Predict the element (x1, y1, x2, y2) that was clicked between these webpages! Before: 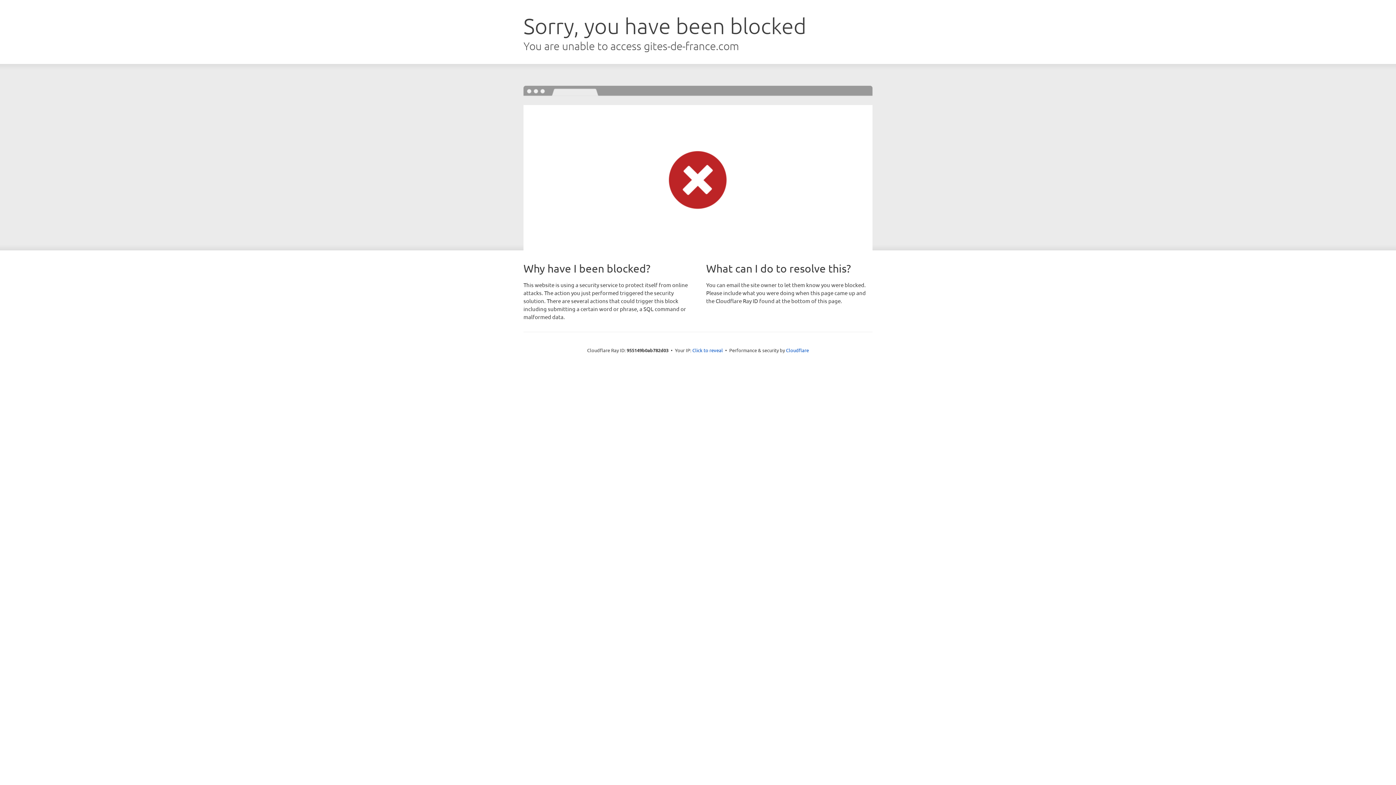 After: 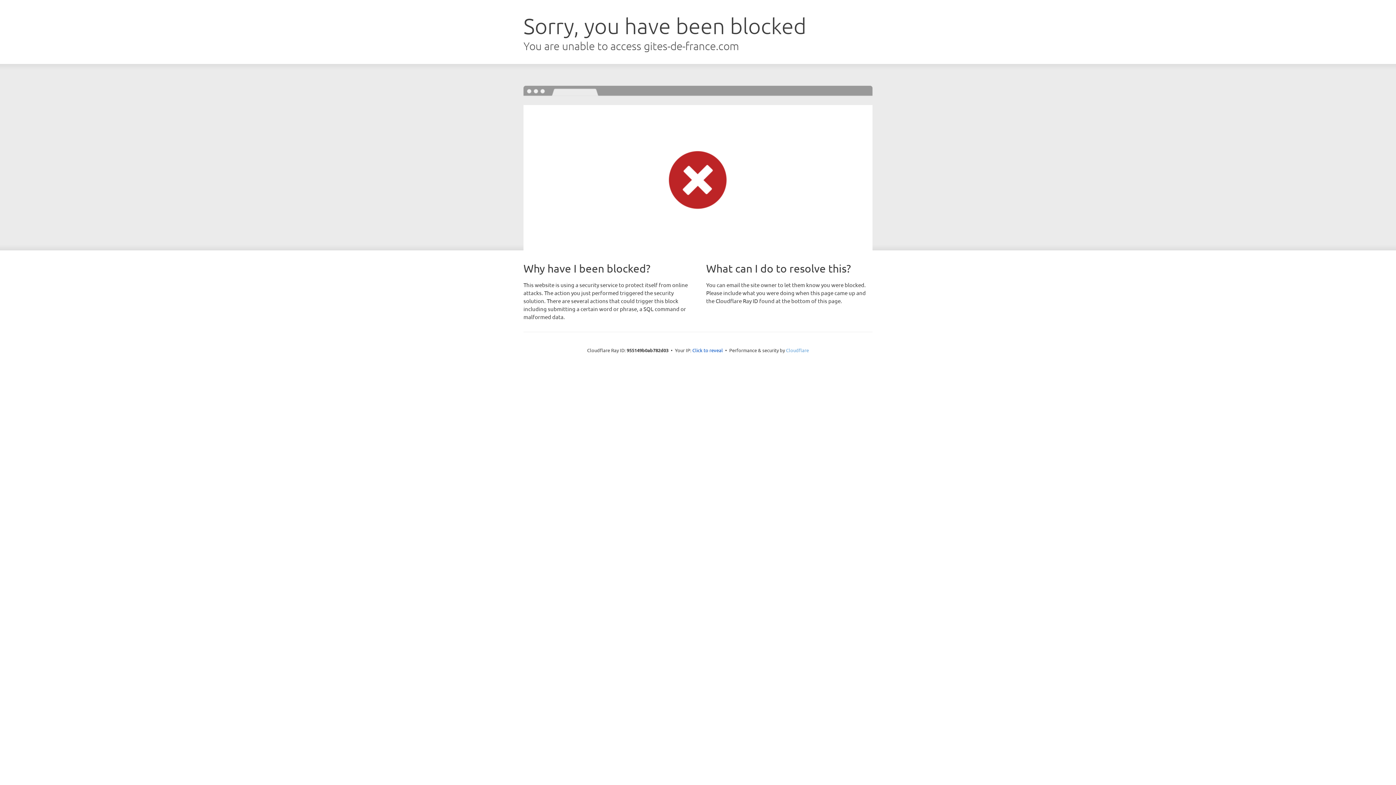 Action: label: Cloudflare bbox: (786, 347, 809, 353)